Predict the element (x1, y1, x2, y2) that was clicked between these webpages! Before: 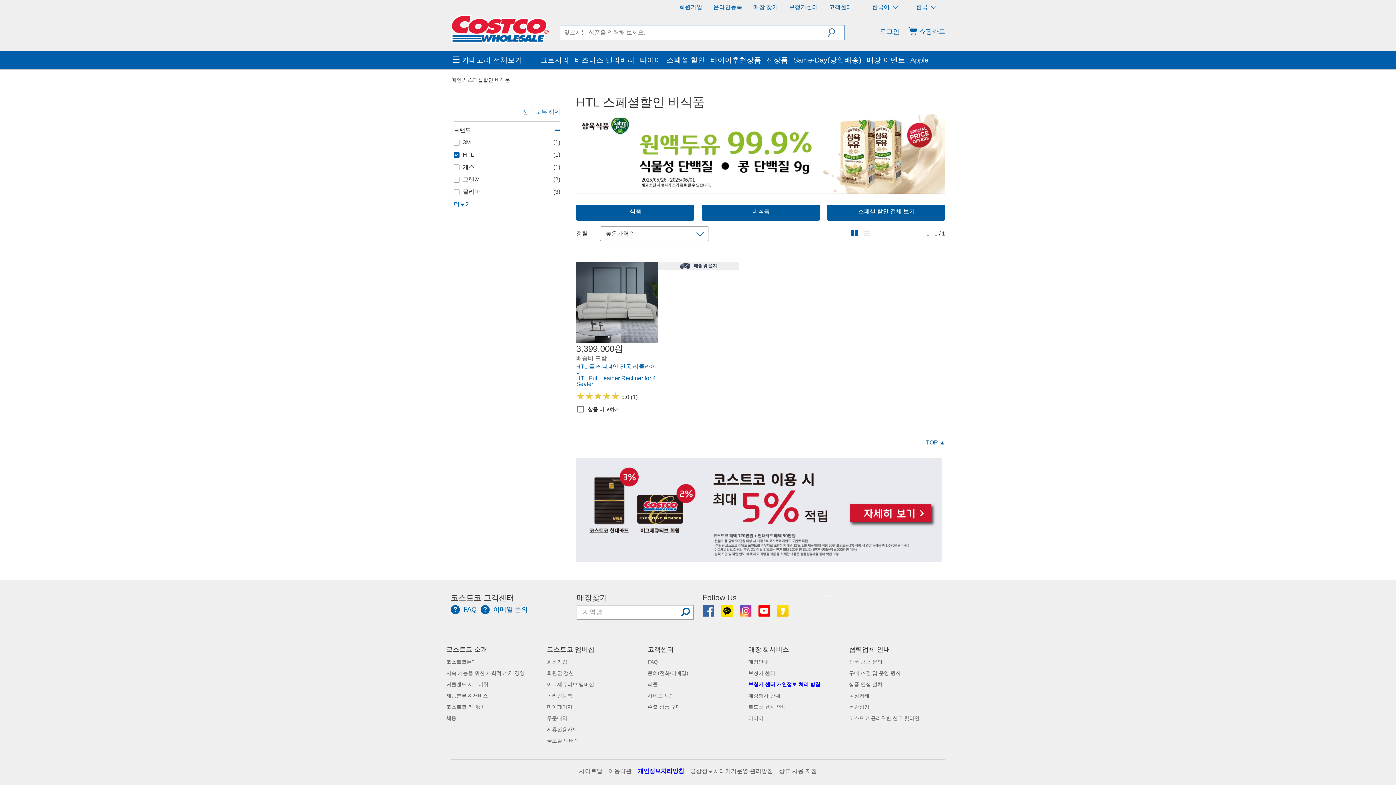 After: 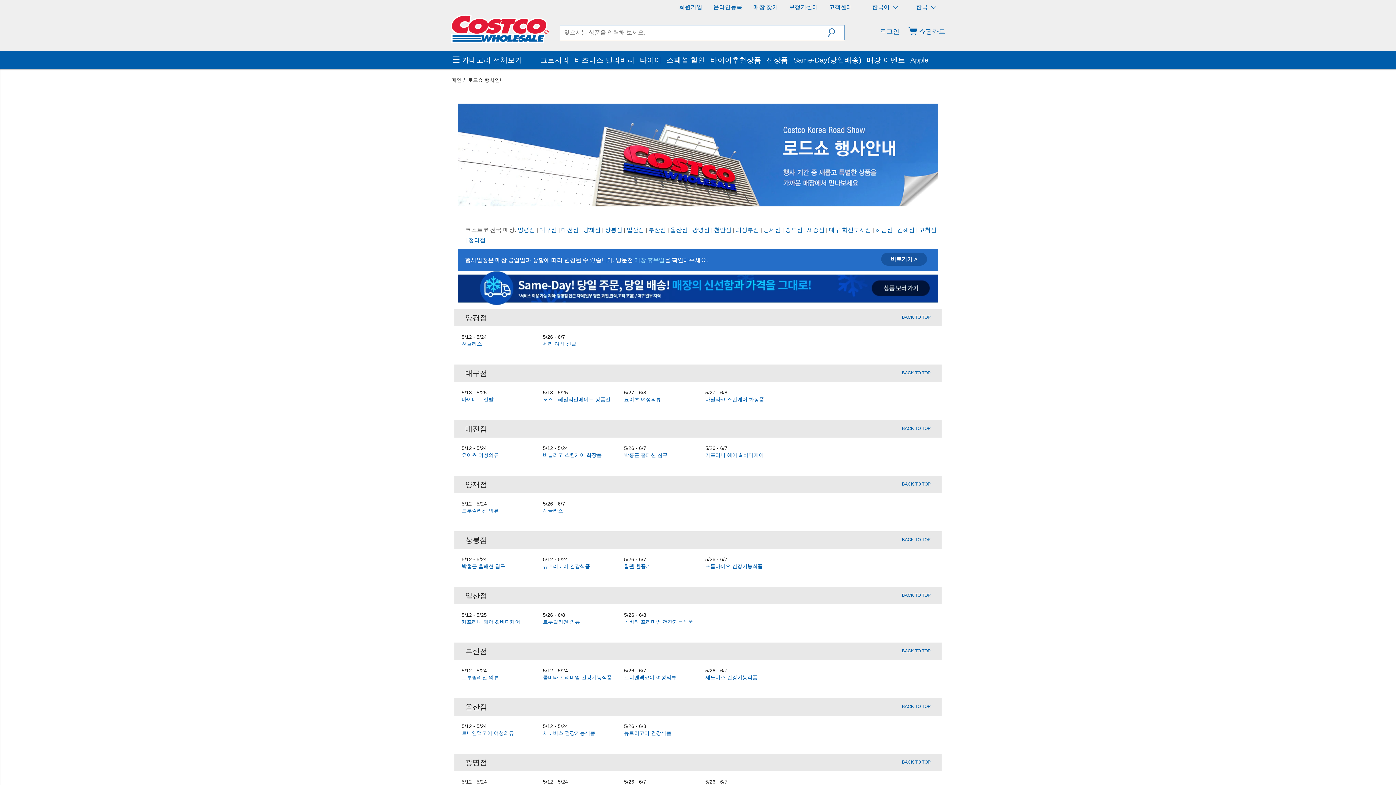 Action: bbox: (748, 463, 787, 468) label: 로드쇼 행사 안내